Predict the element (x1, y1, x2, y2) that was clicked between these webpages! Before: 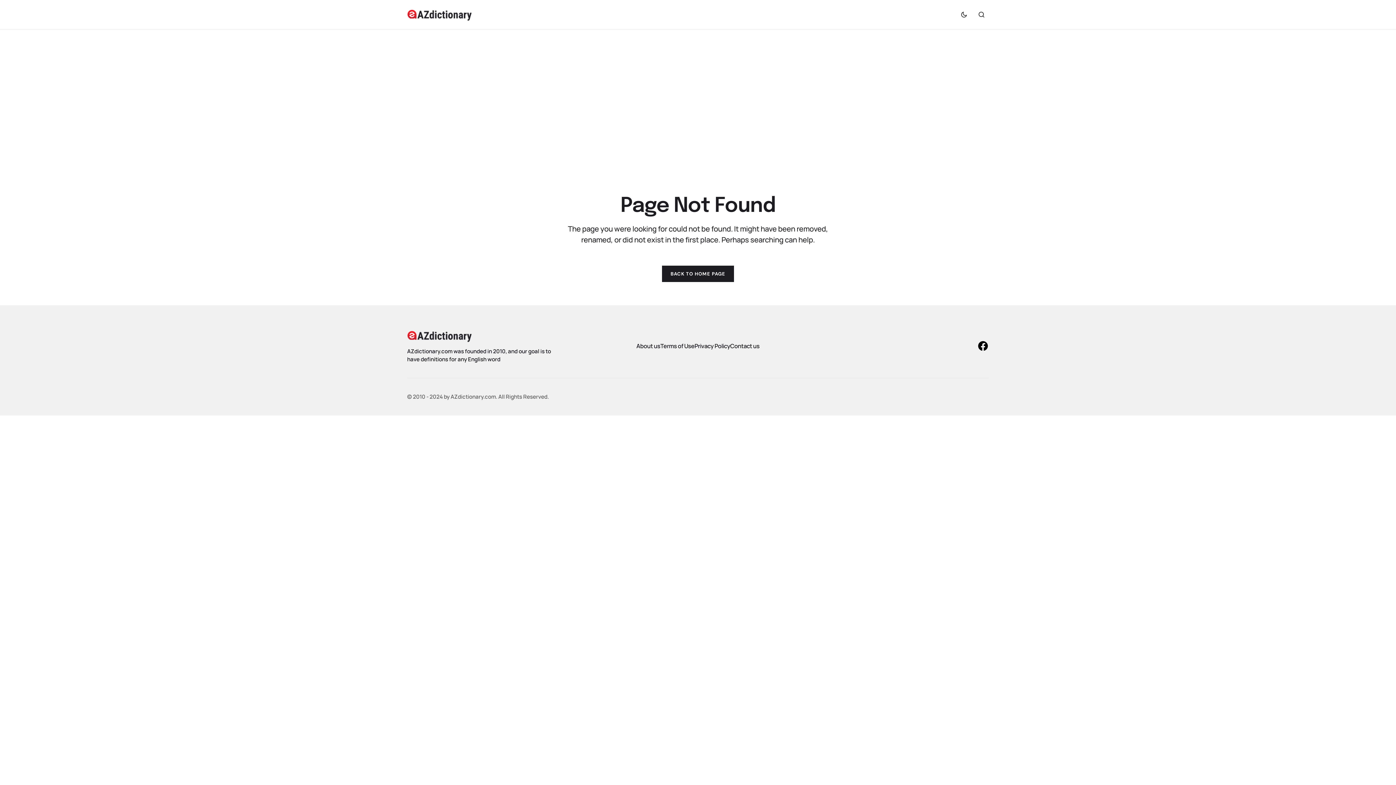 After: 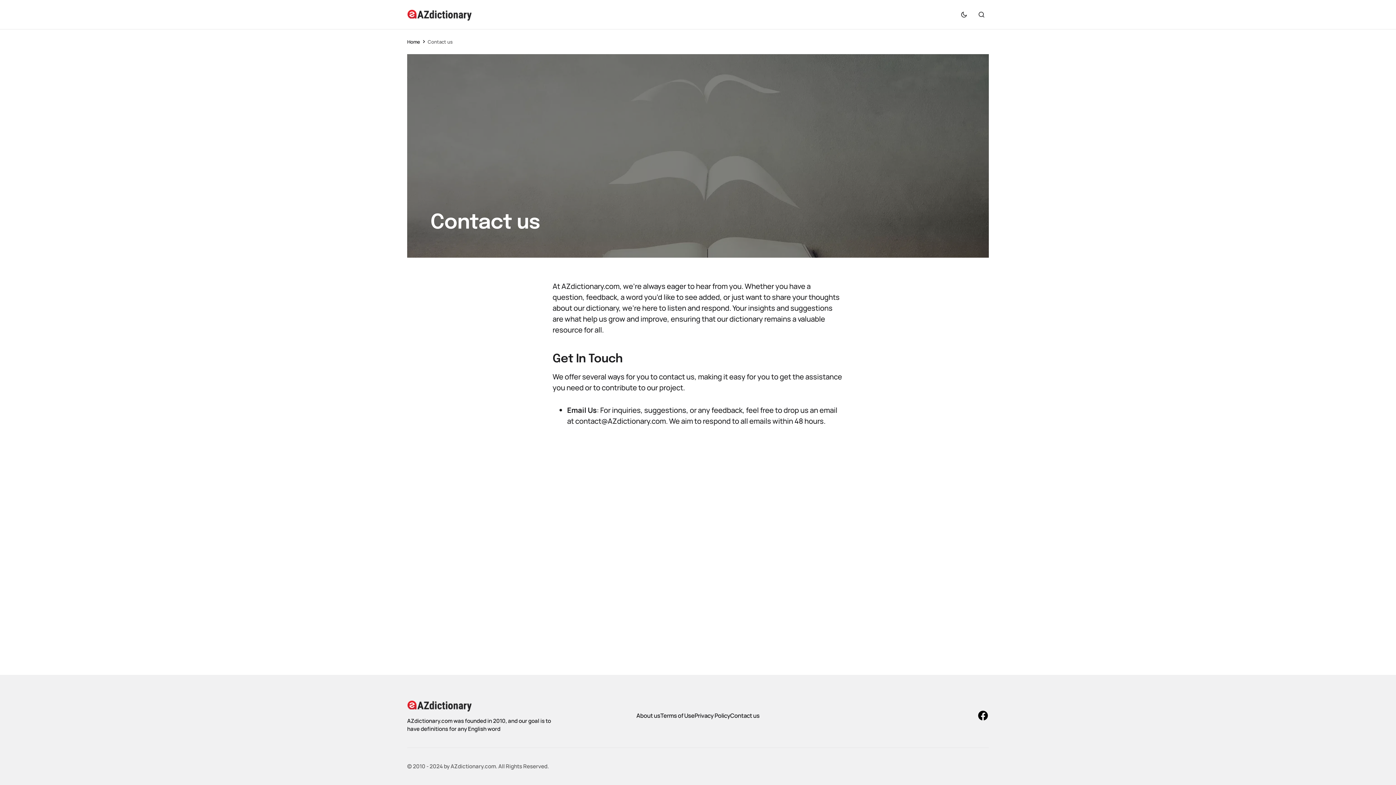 Action: label: Contact us bbox: (730, 342, 759, 350)